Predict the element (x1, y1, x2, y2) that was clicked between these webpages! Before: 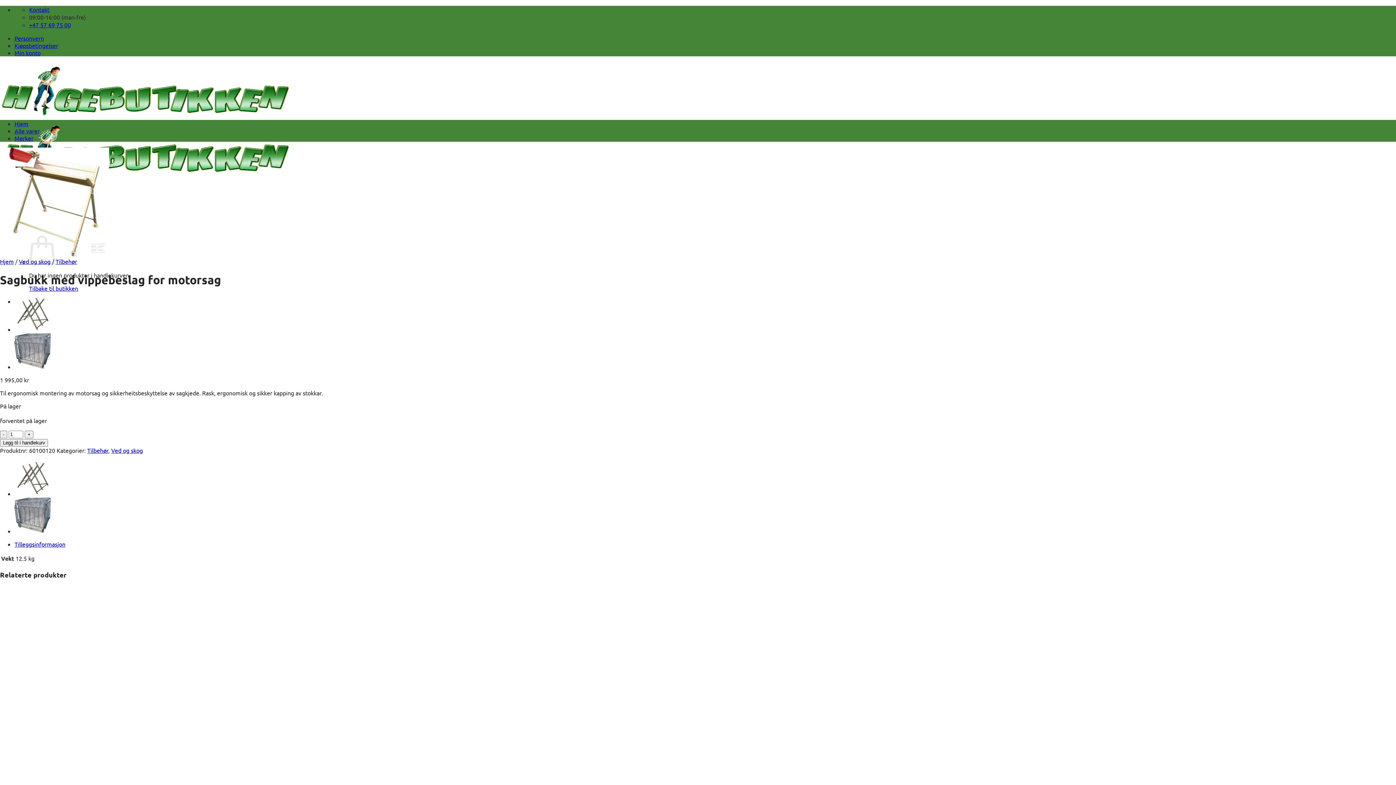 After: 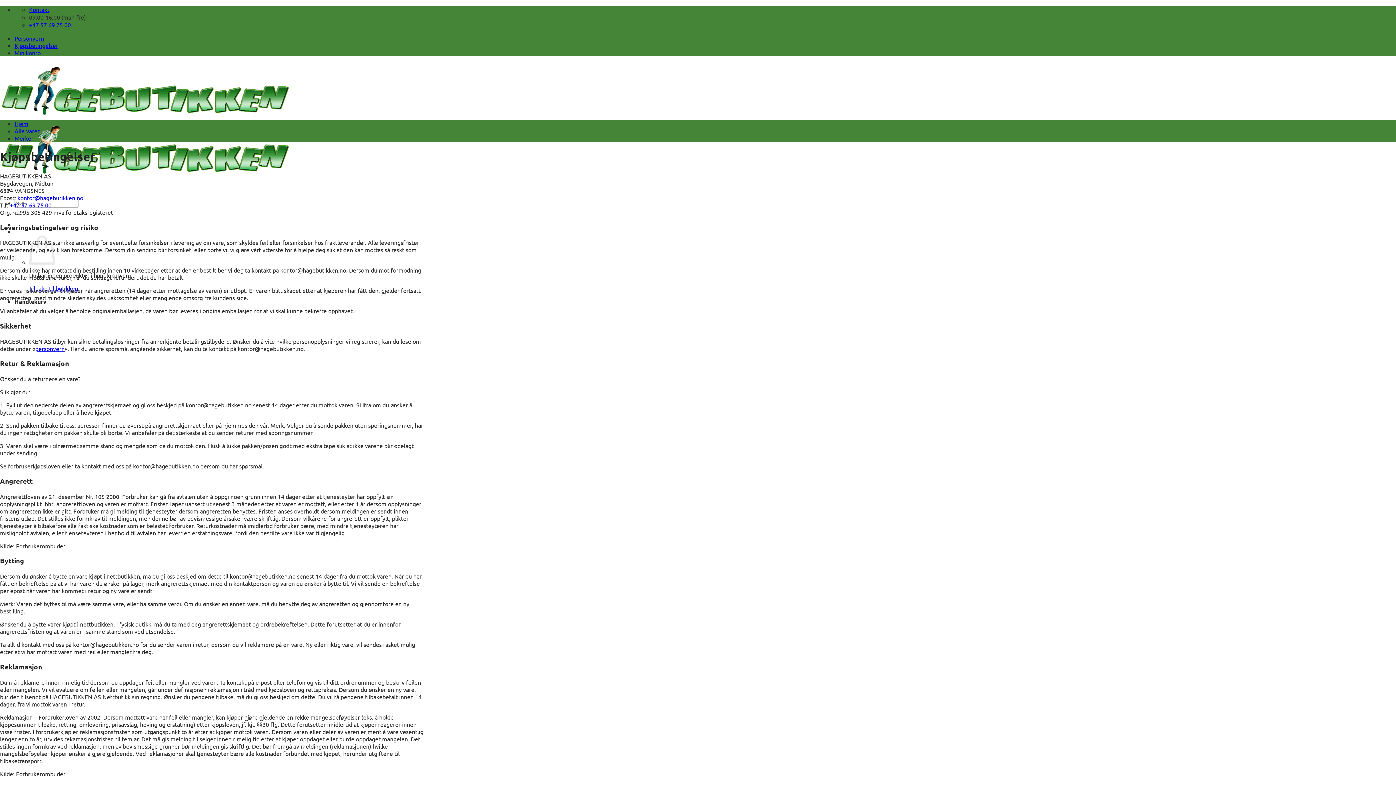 Action: label: Kjøpsbetingelser bbox: (14, 41, 58, 49)